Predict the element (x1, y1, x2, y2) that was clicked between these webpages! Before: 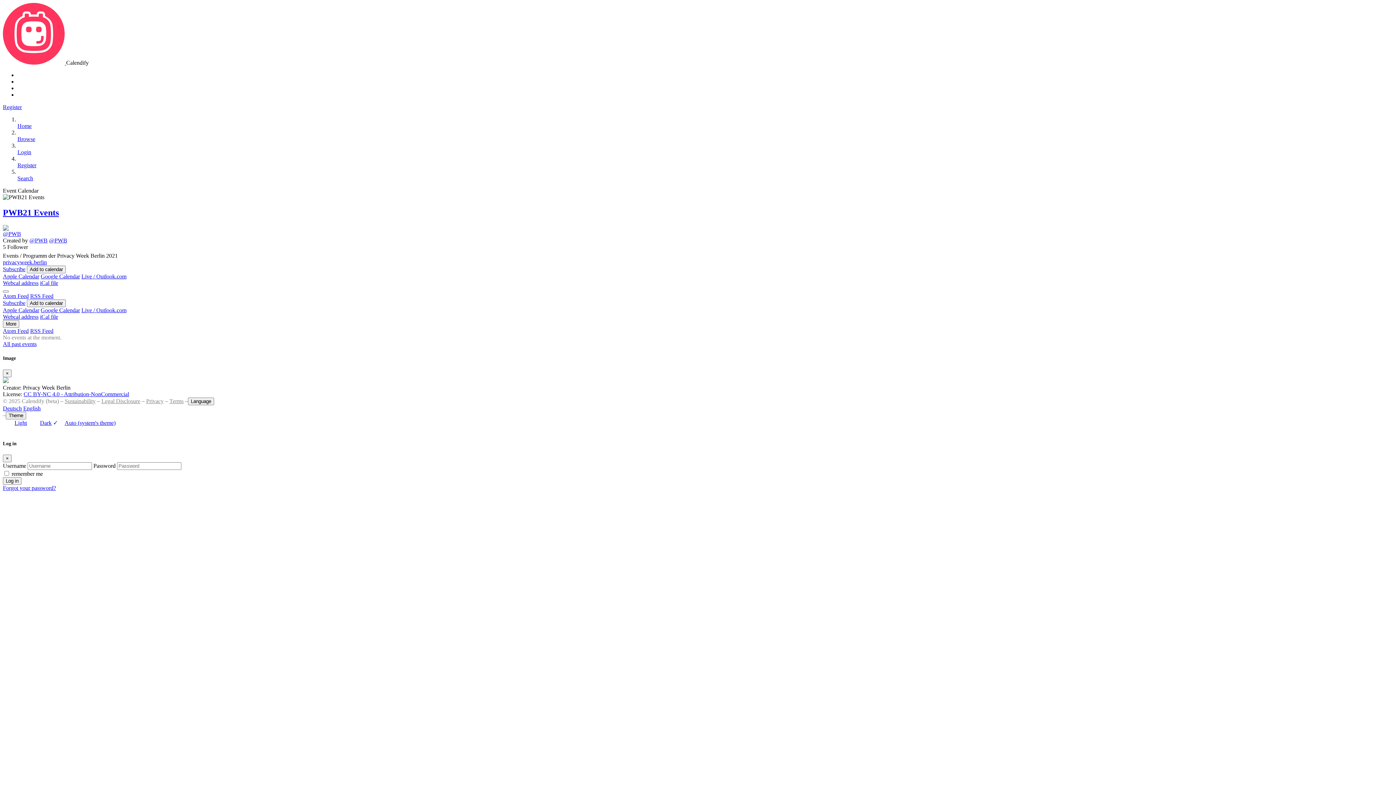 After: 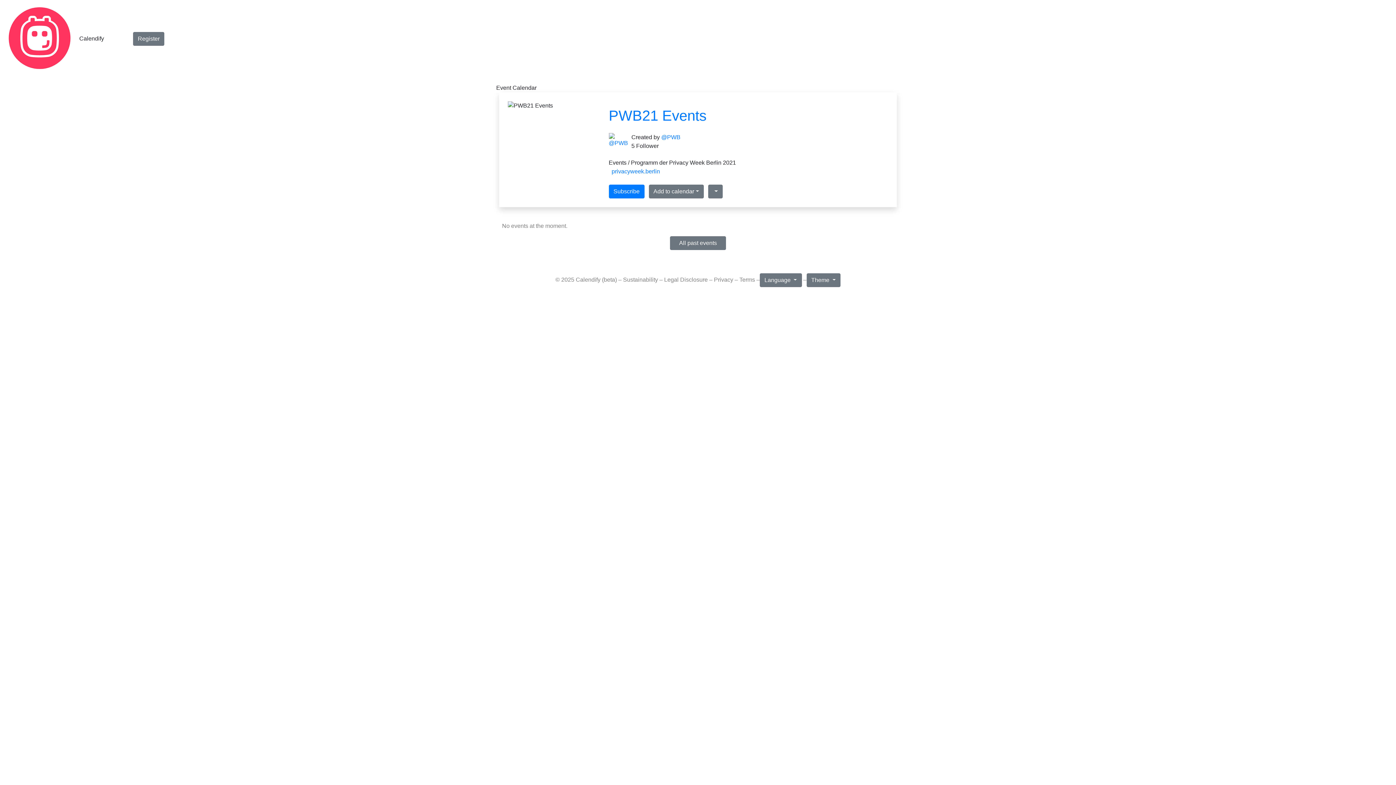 Action: bbox: (2, 207, 58, 217) label: PWB21 Events